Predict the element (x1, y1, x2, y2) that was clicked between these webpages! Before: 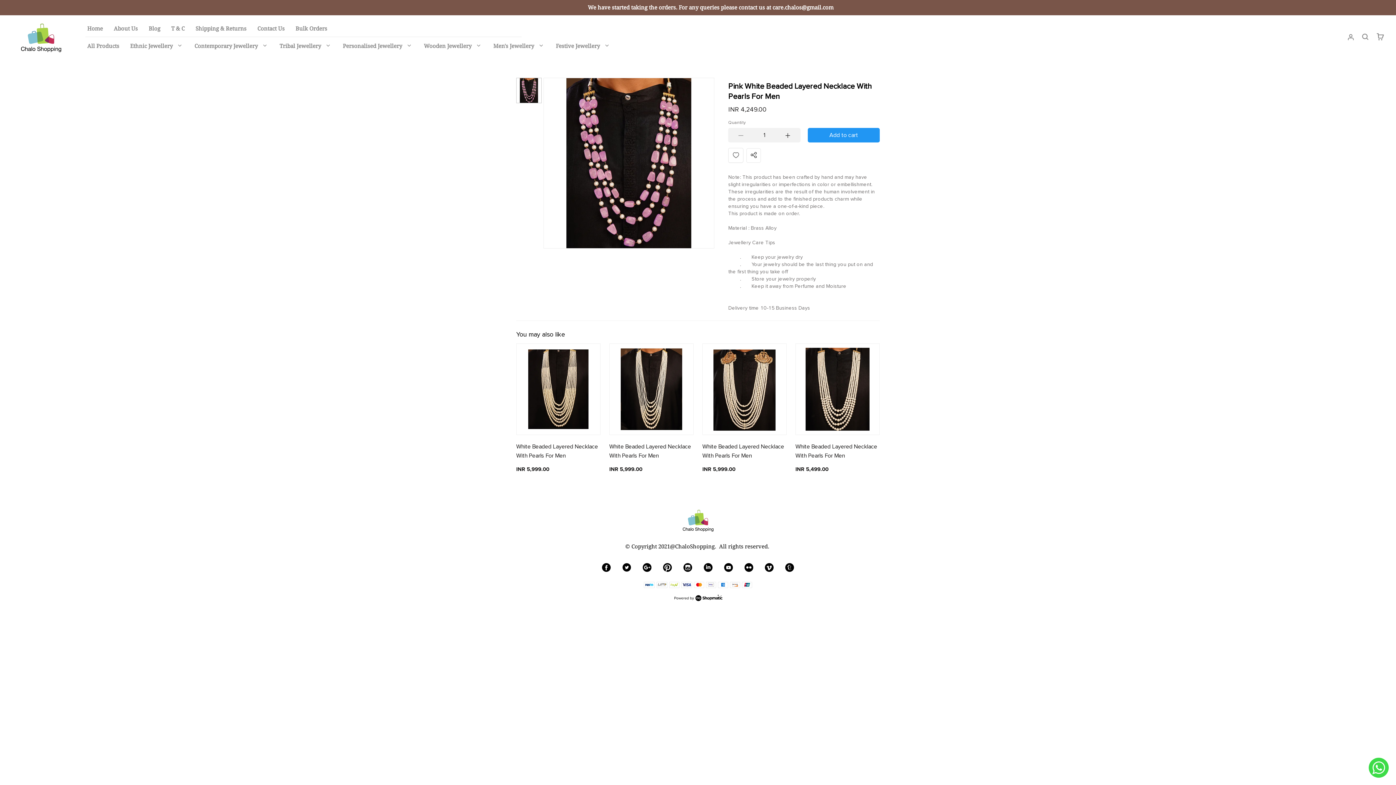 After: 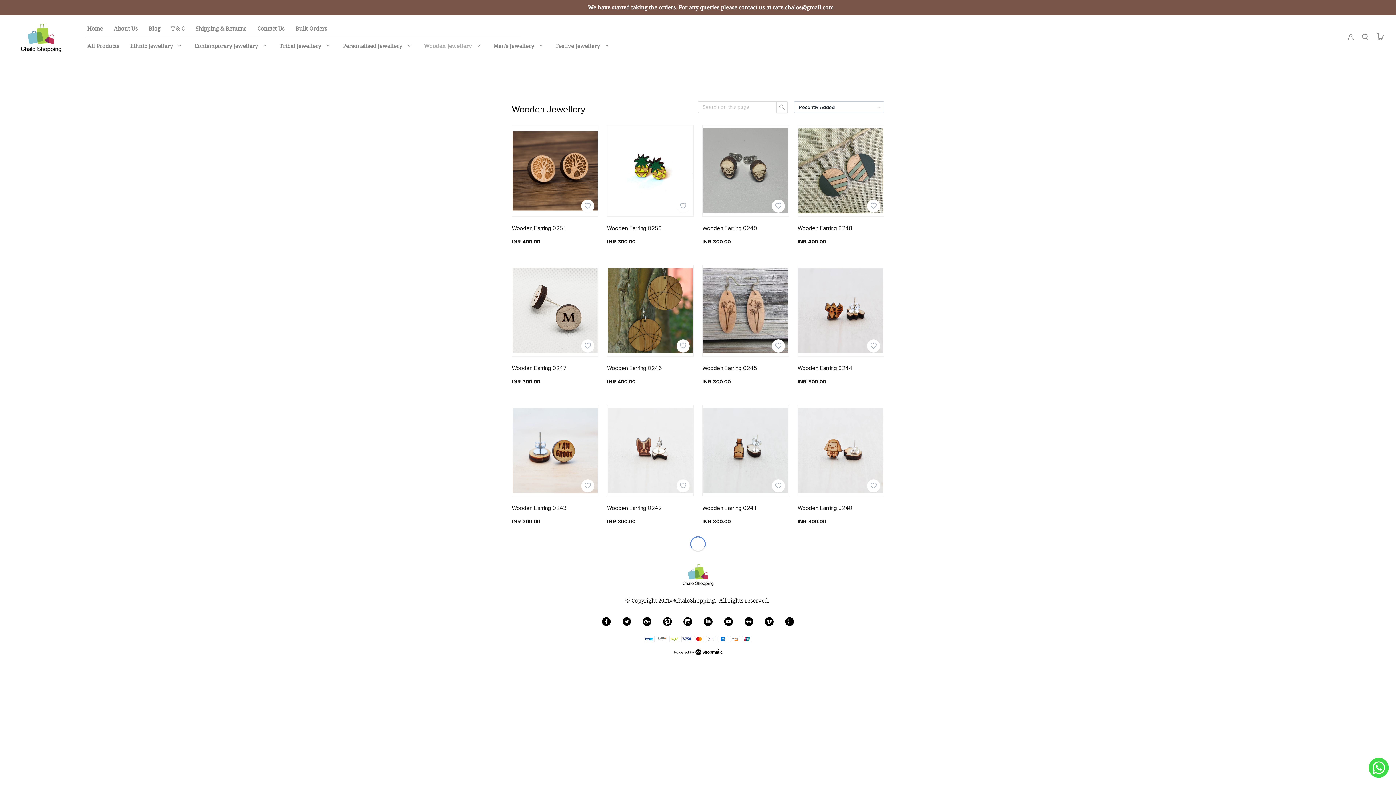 Action: label: Wooden Jewellery bbox: (418, 38, 477, 54)